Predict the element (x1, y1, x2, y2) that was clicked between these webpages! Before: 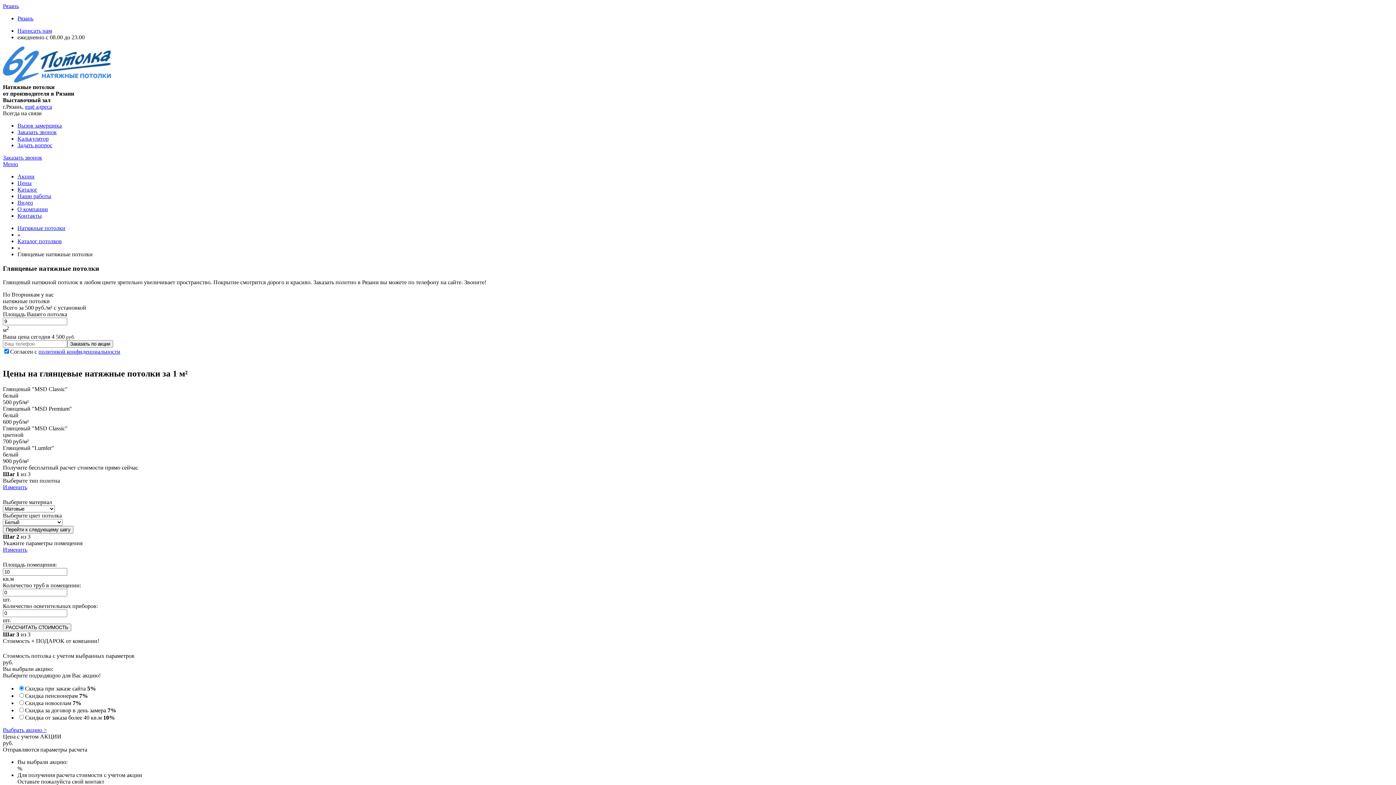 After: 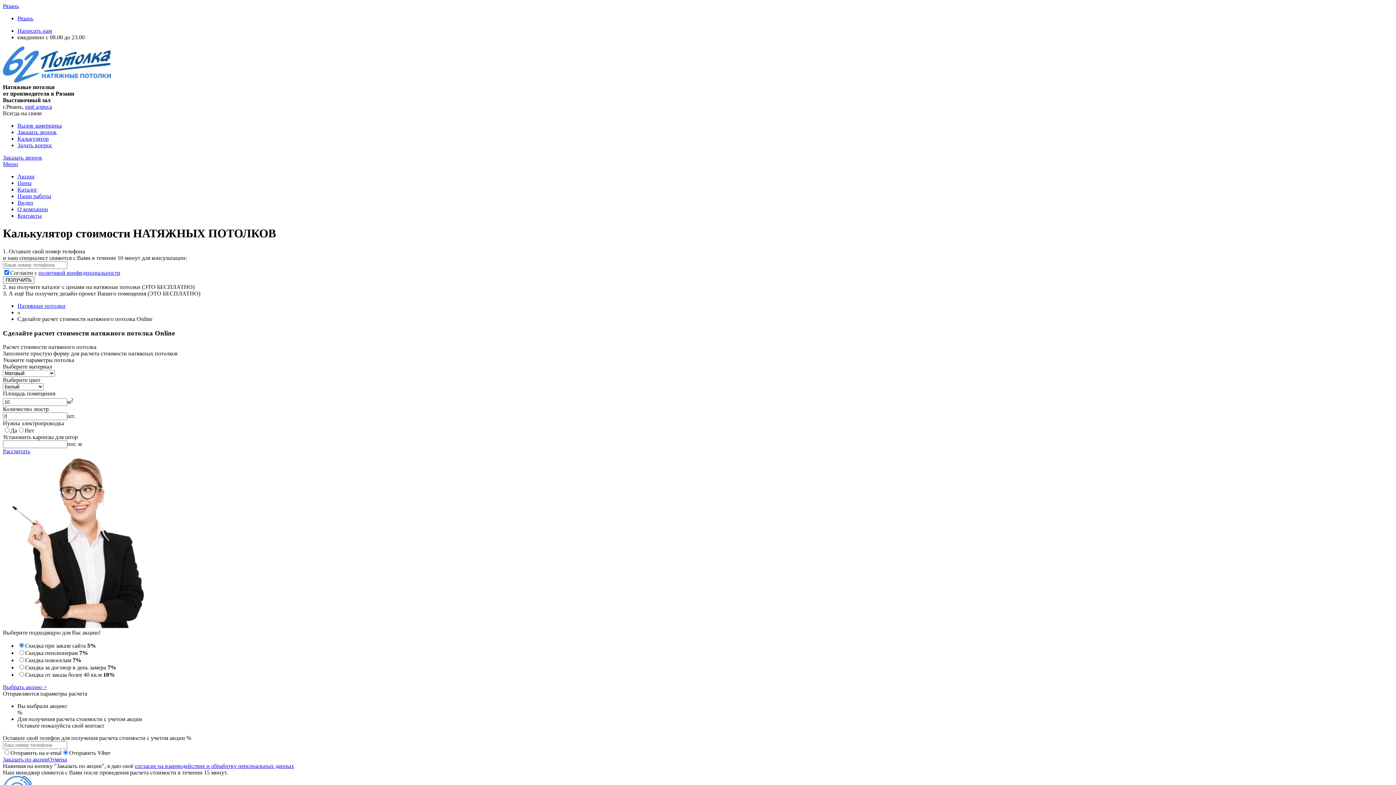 Action: label: Калькулятор bbox: (17, 135, 48, 141)